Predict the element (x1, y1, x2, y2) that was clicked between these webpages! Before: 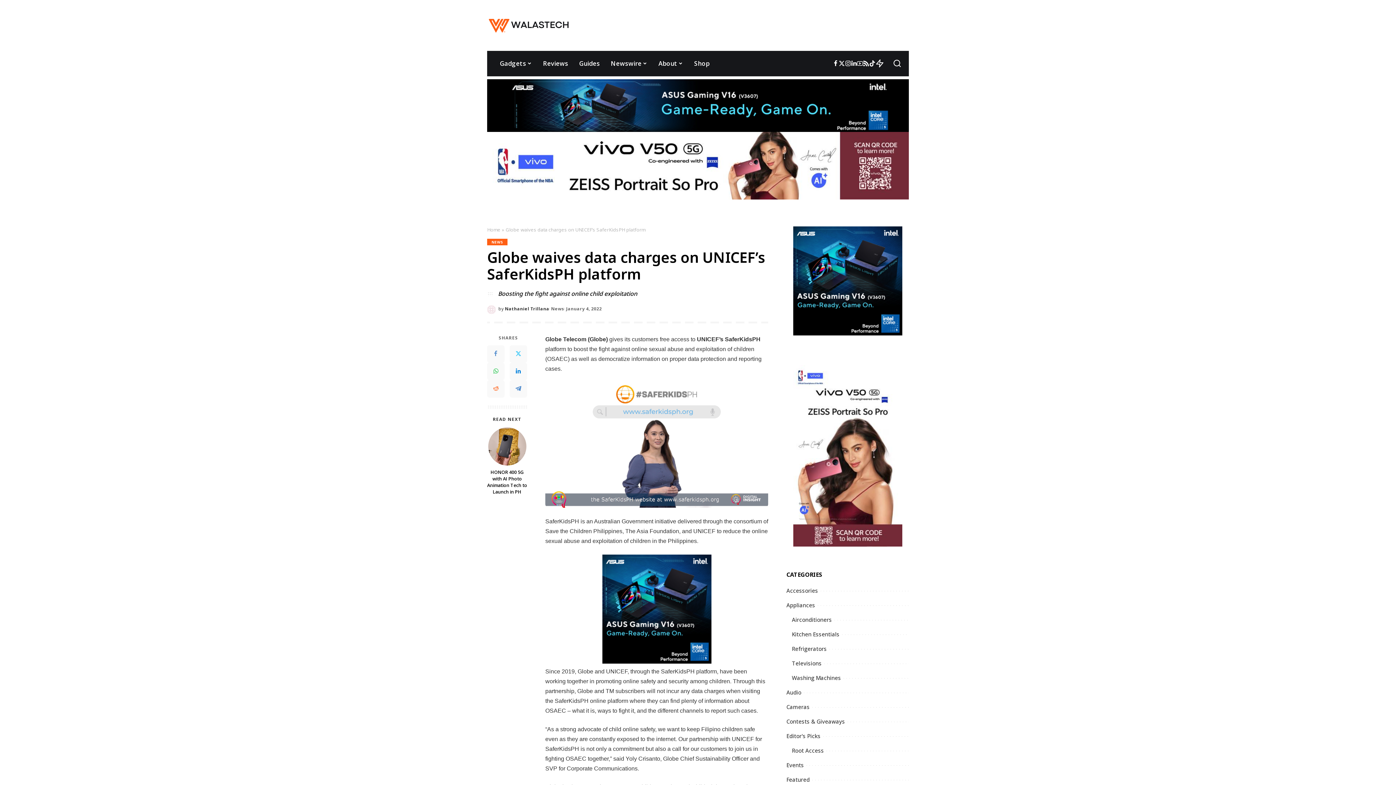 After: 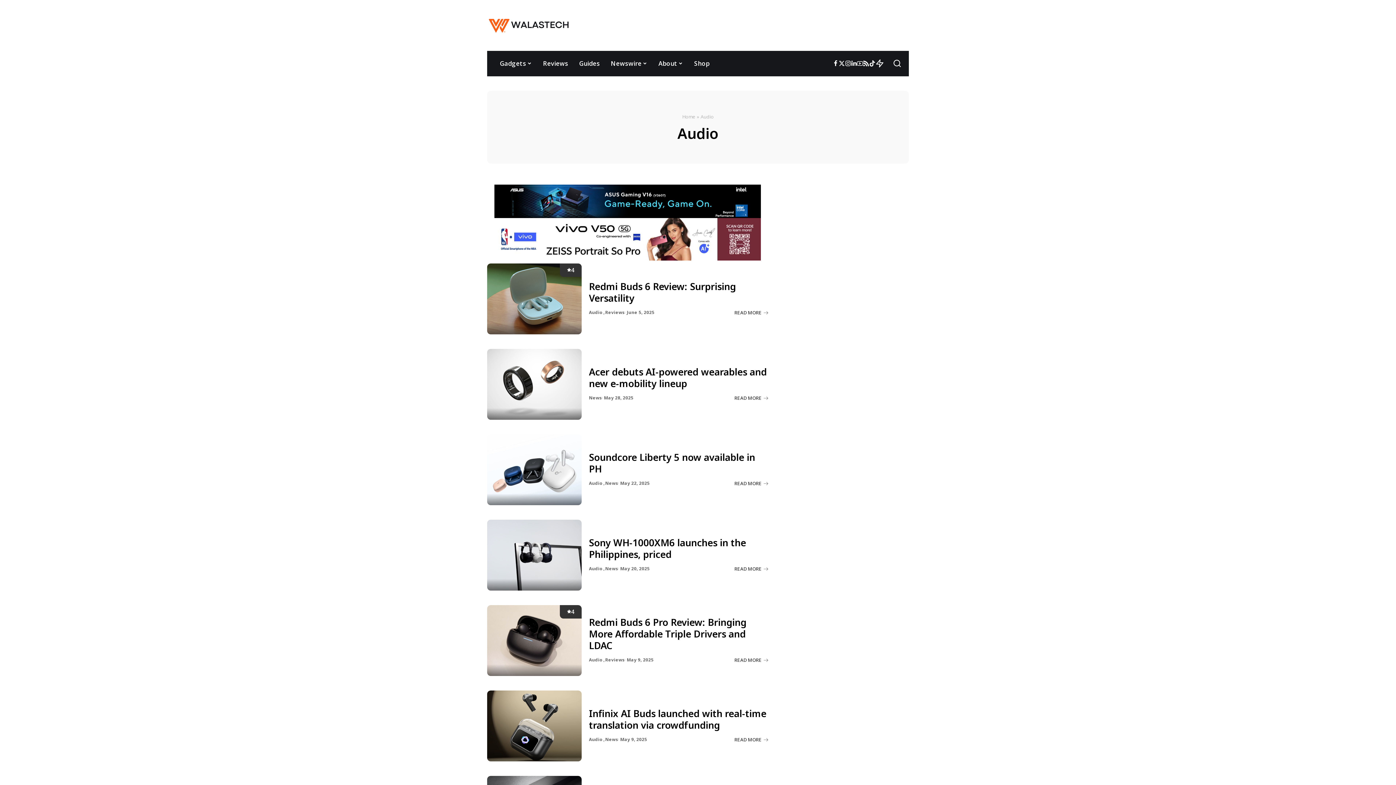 Action: bbox: (786, 688, 801, 696) label: Audio